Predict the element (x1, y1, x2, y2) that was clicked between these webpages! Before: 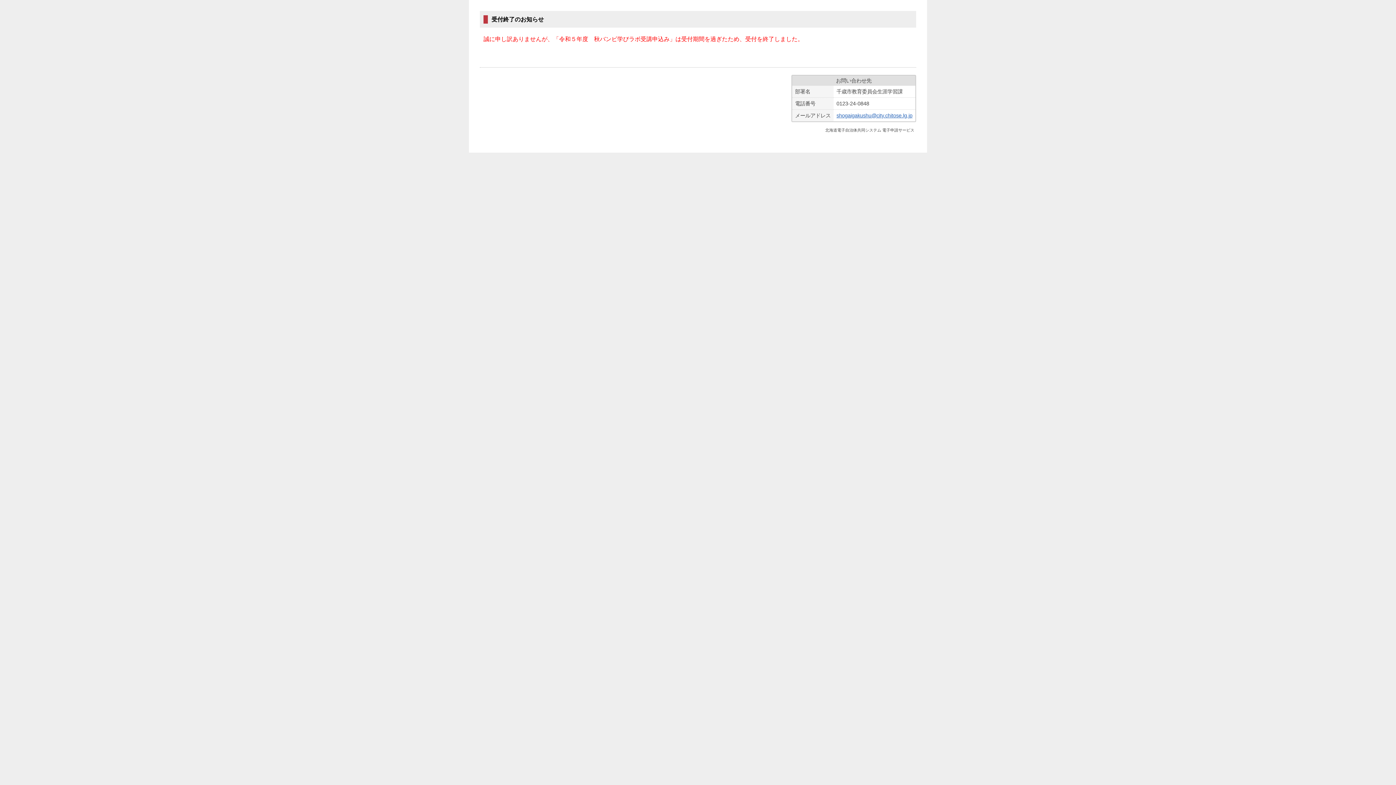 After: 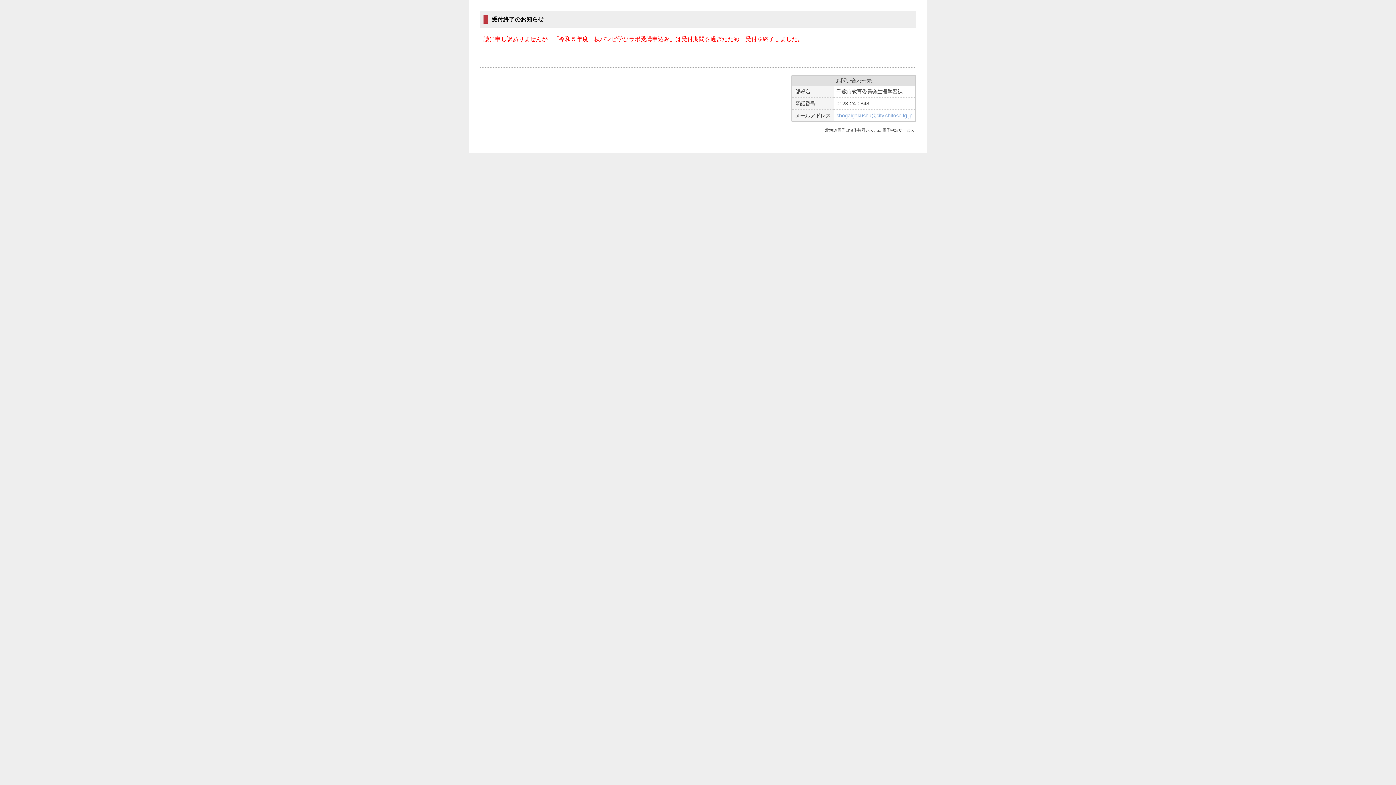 Action: bbox: (836, 112, 912, 118) label: shogaigakushu@city.chitose.lg.jp